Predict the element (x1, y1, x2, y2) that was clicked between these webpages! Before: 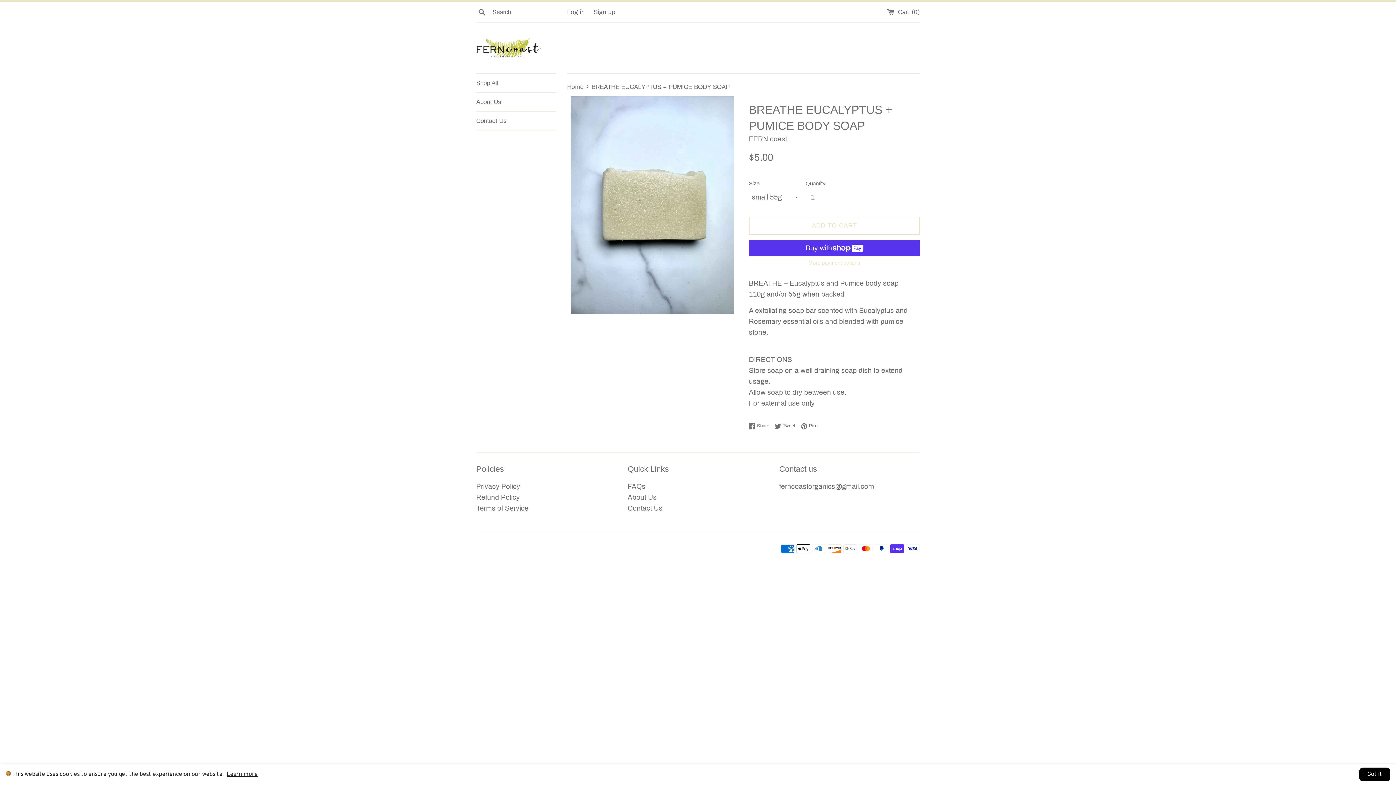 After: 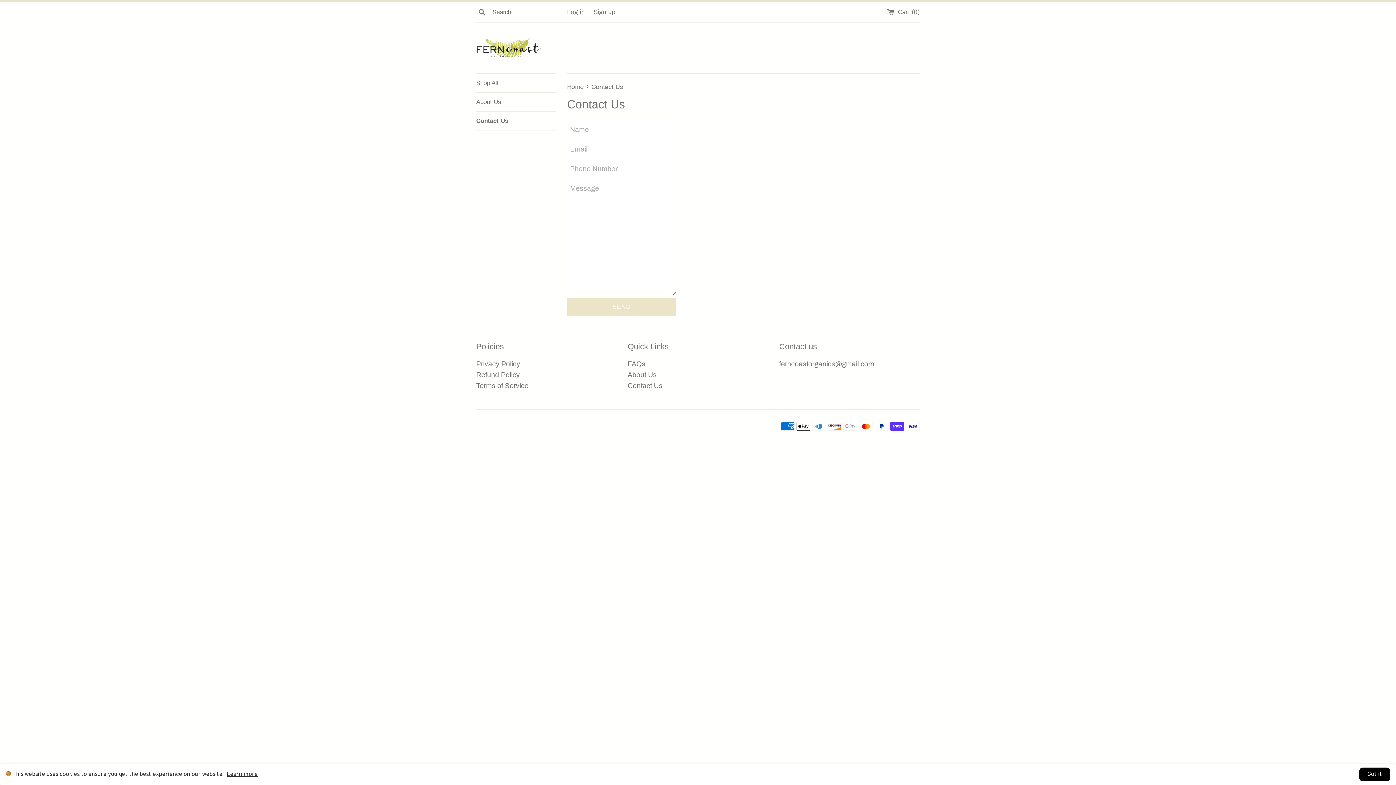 Action: bbox: (476, 111, 556, 130) label: Contact Us